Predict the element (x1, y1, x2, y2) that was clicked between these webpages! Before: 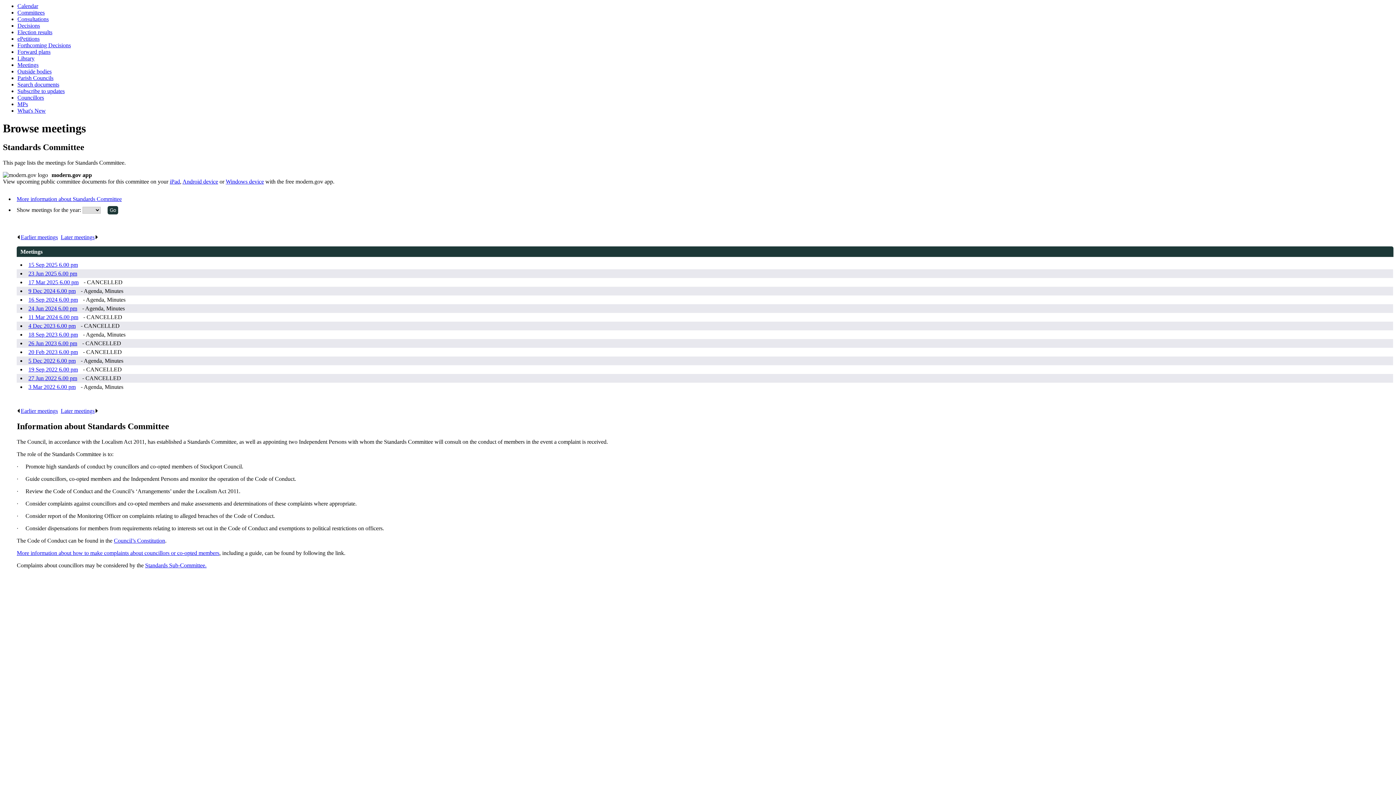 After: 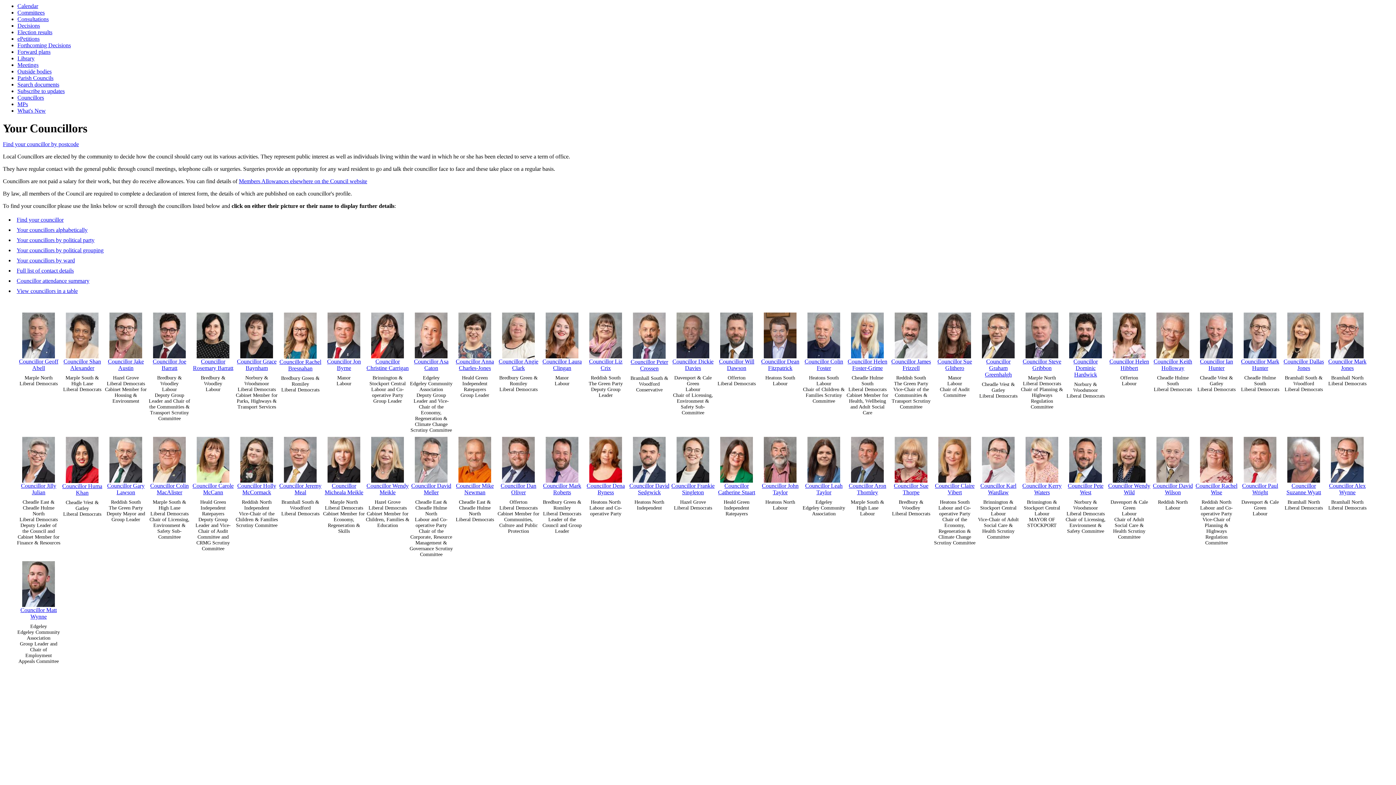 Action: bbox: (17, 94, 44, 100) label: Councillors